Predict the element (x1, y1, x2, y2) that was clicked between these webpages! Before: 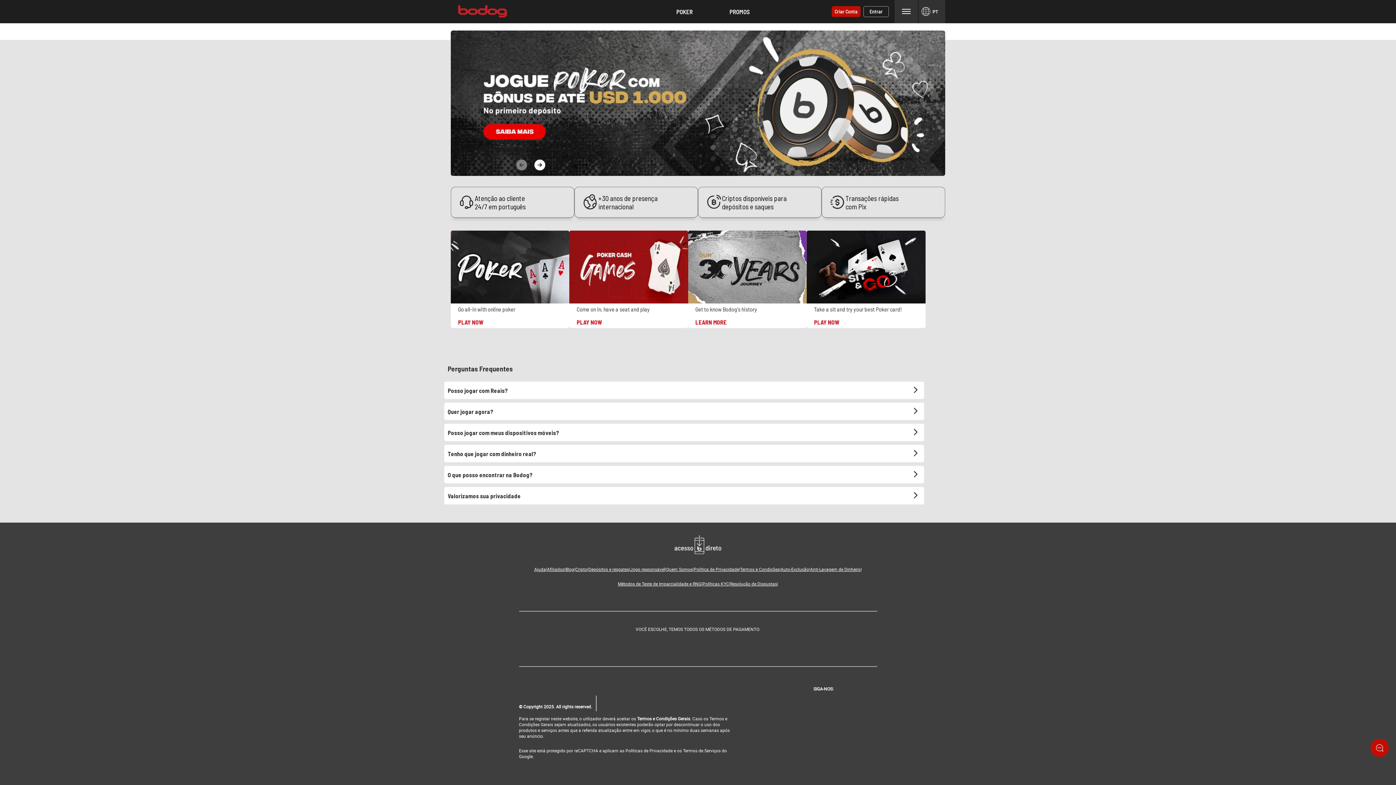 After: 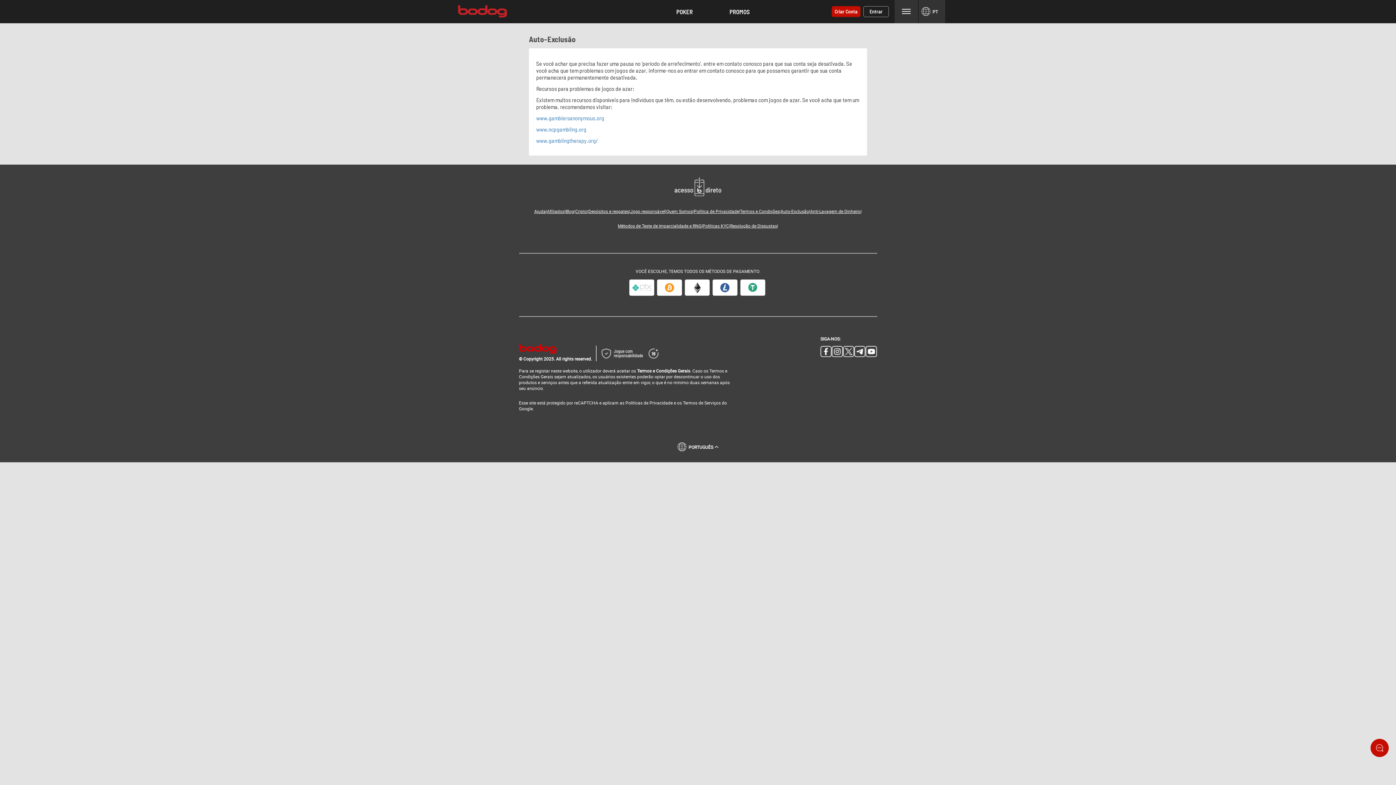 Action: label: Auto-Exclusão bbox: (780, 567, 809, 571)